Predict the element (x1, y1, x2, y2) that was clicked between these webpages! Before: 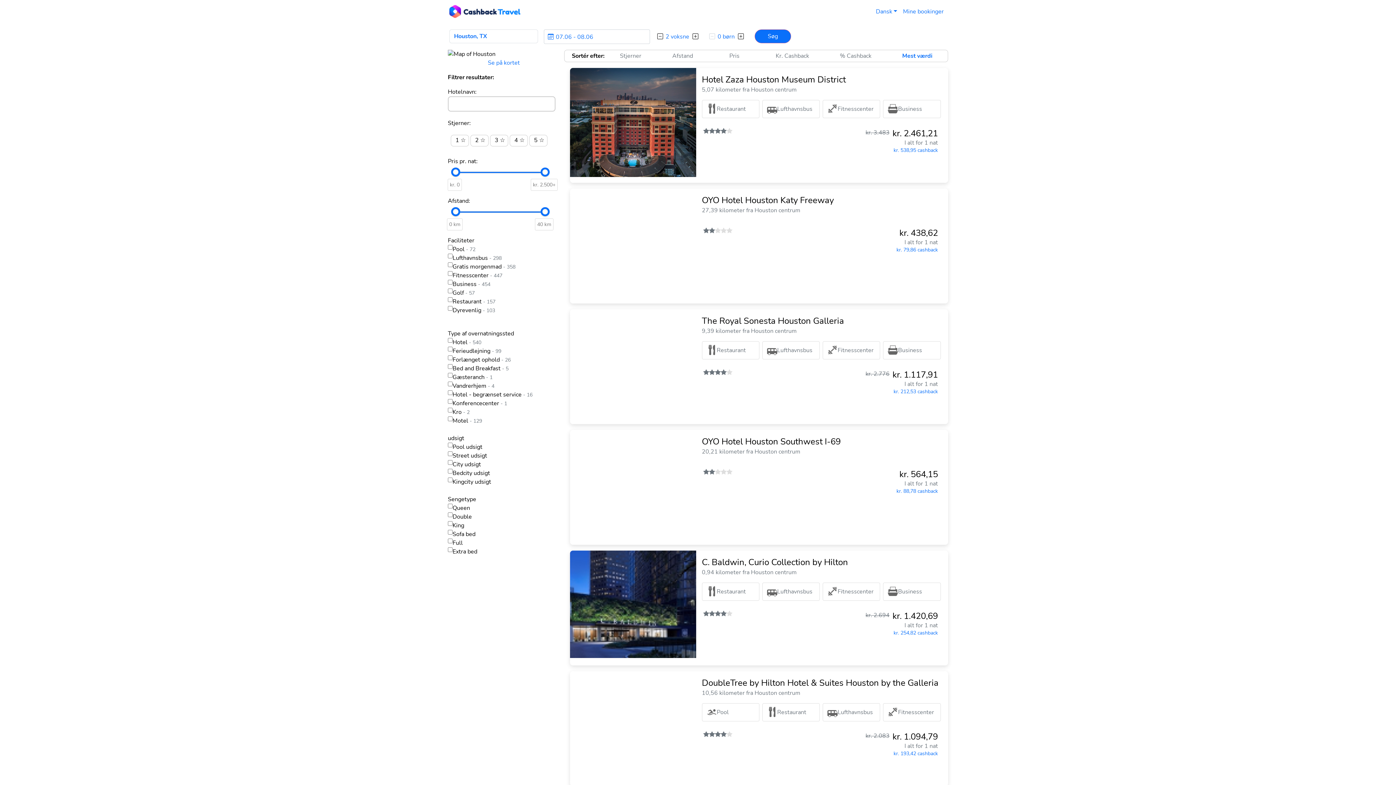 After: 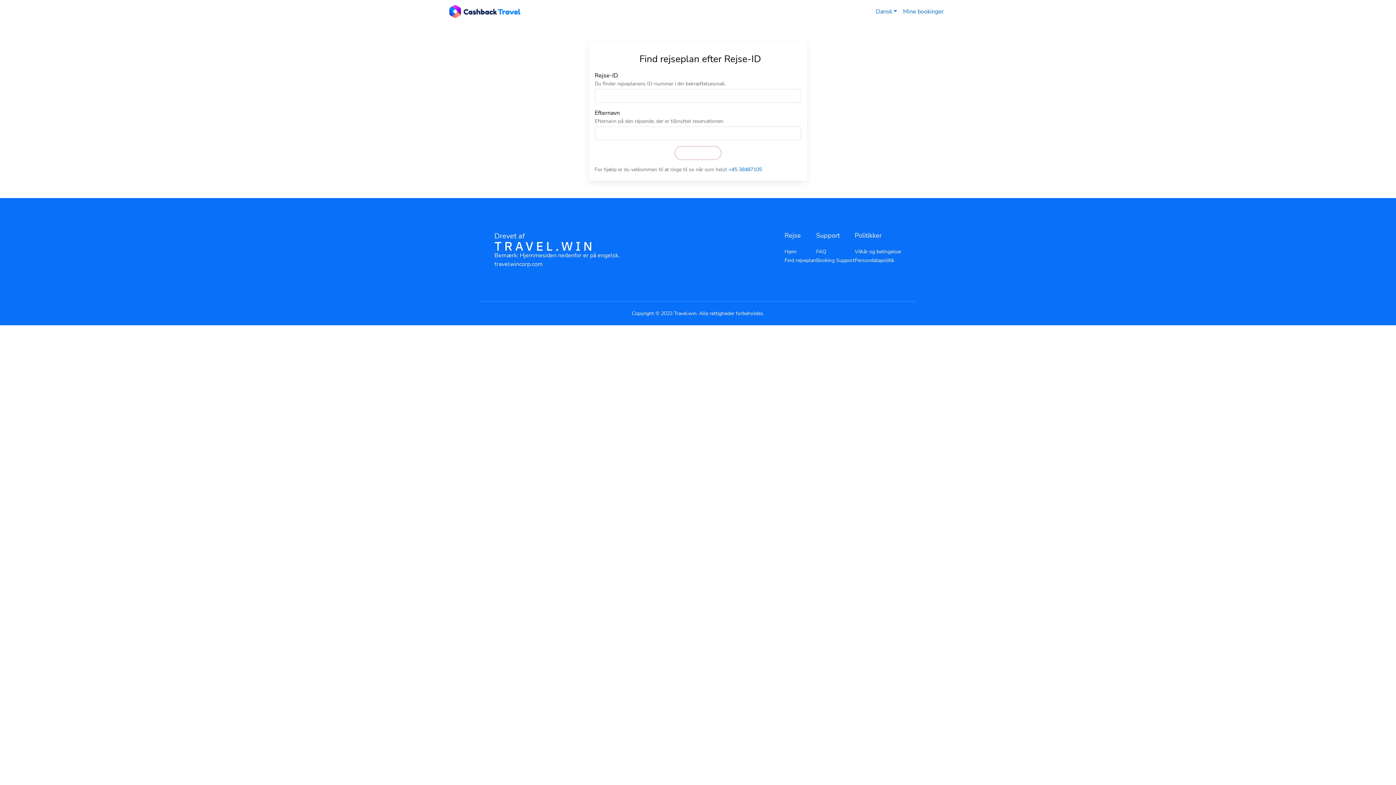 Action: label: find itinerary bbox: (900, 4, 946, 18)